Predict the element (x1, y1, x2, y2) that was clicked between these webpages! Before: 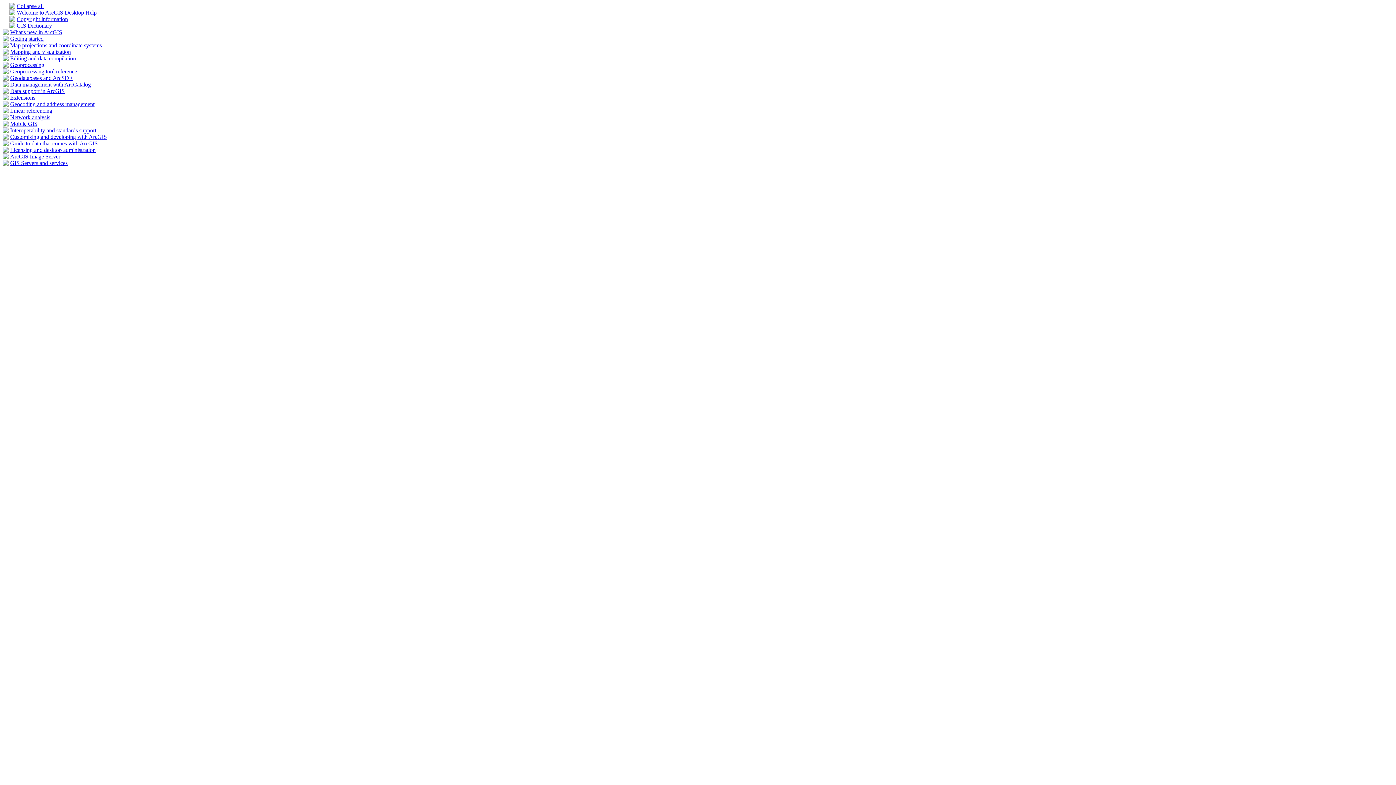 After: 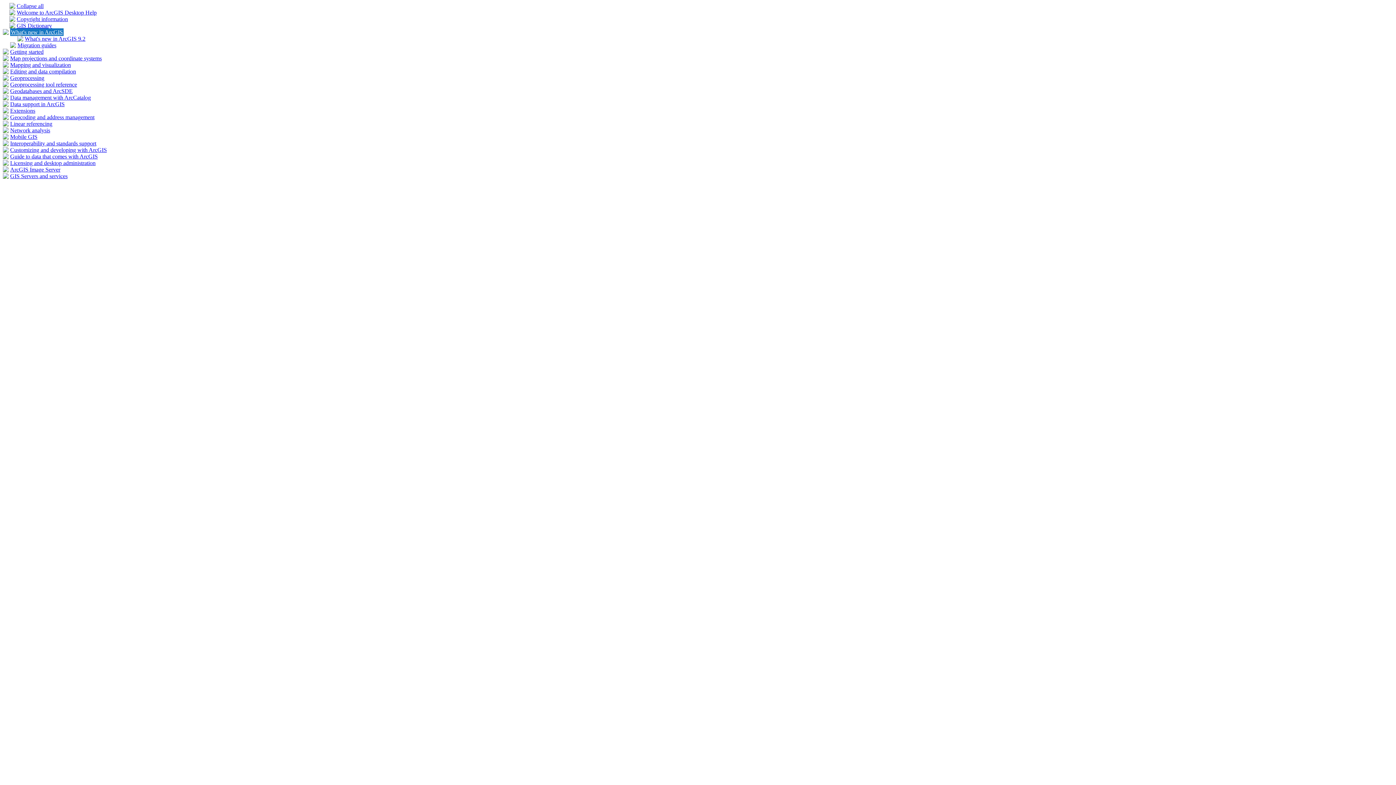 Action: bbox: (2, 29, 8, 36)